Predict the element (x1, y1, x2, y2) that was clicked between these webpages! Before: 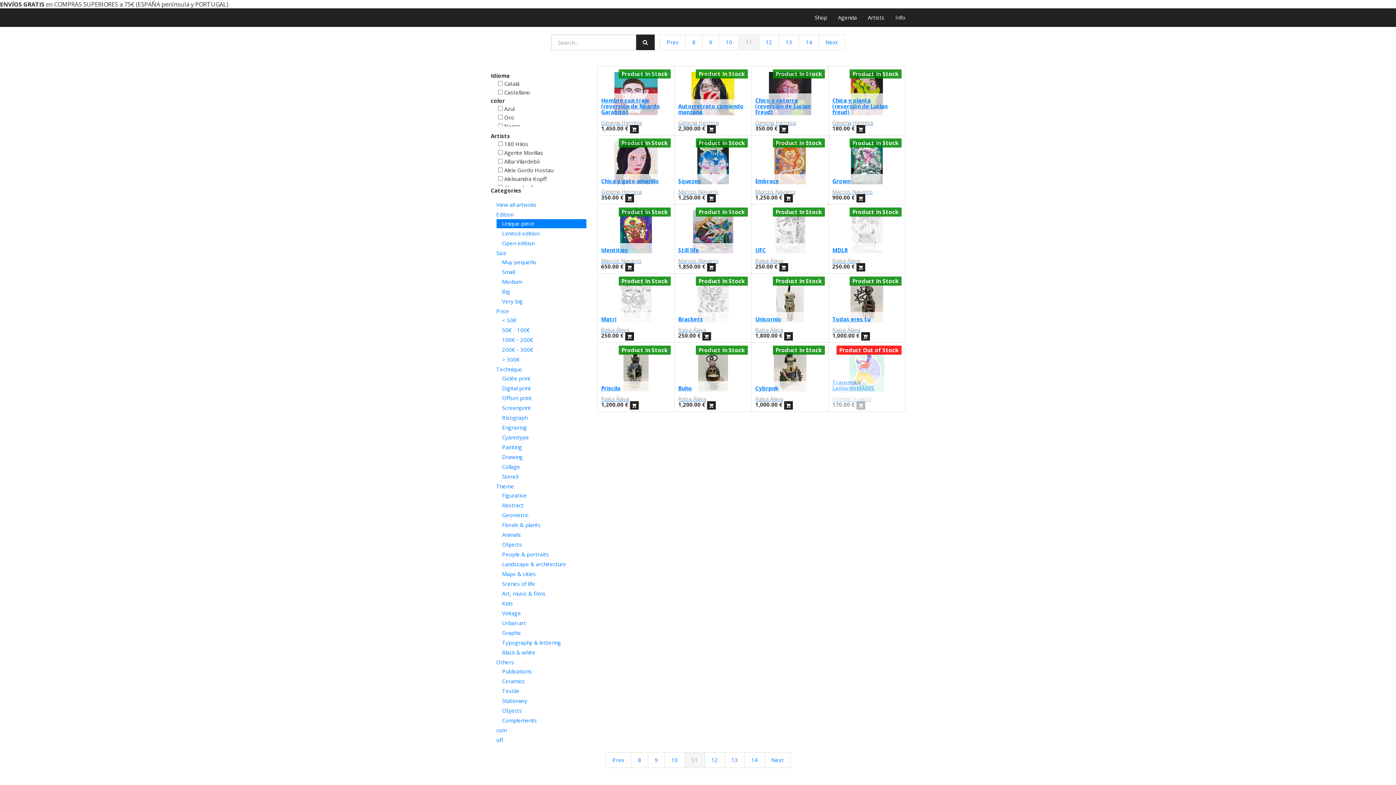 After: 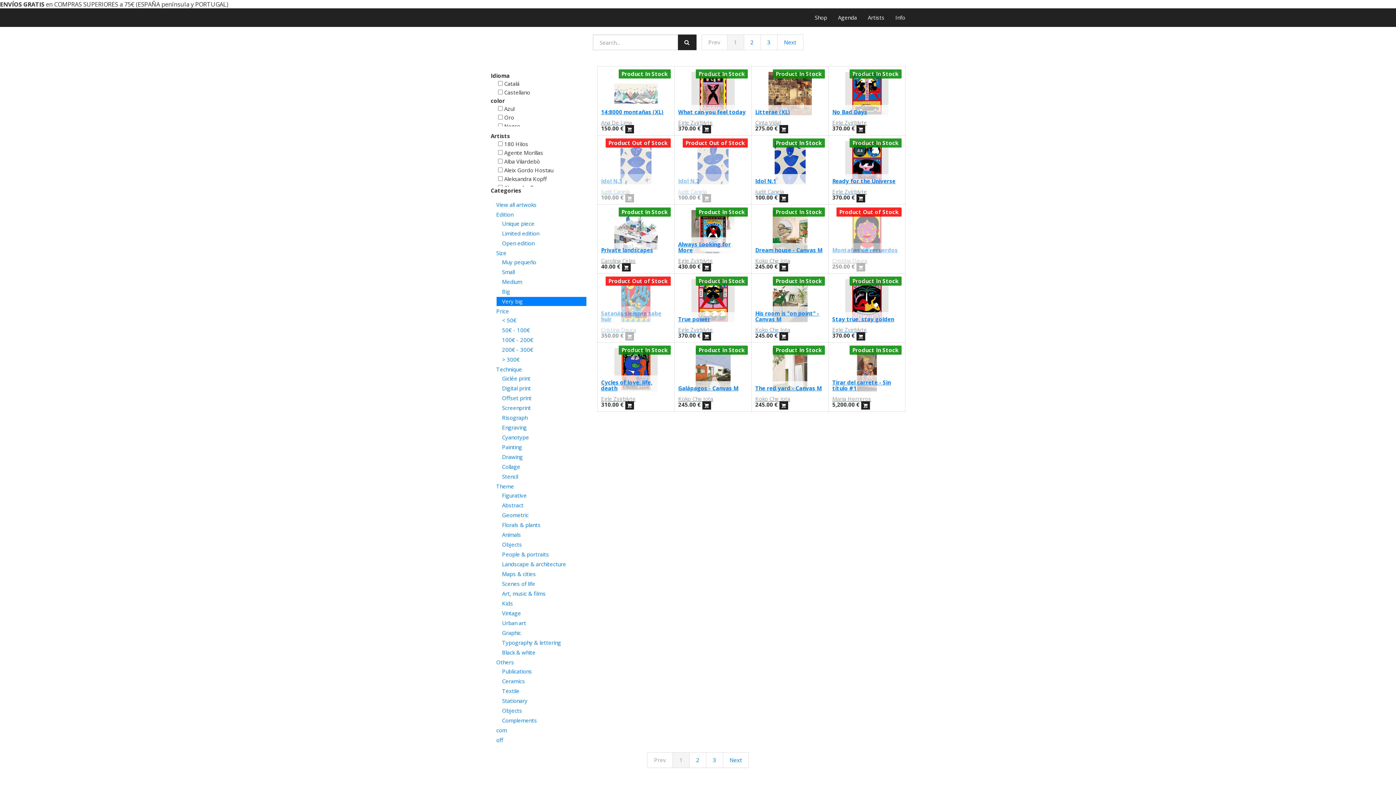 Action: bbox: (496, 296, 586, 306) label: Very big